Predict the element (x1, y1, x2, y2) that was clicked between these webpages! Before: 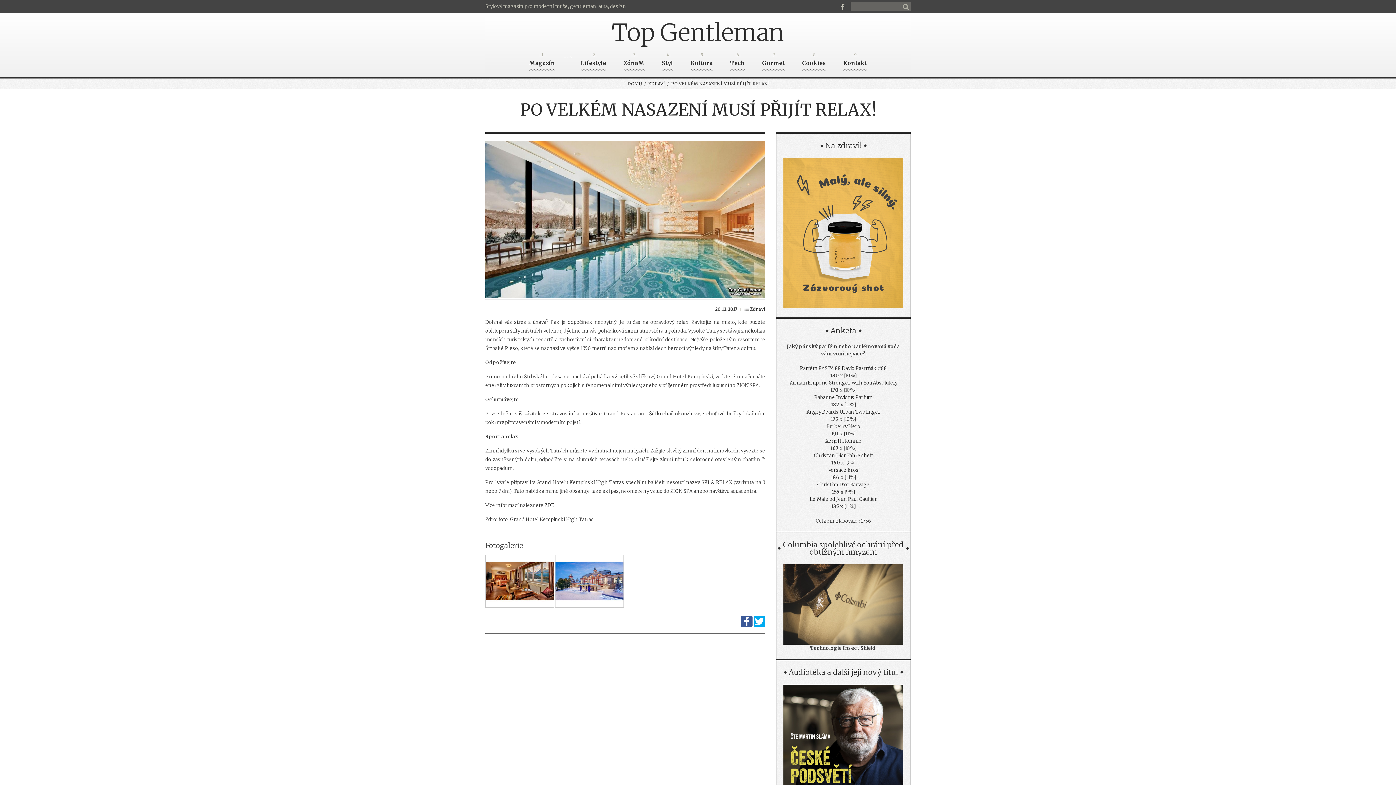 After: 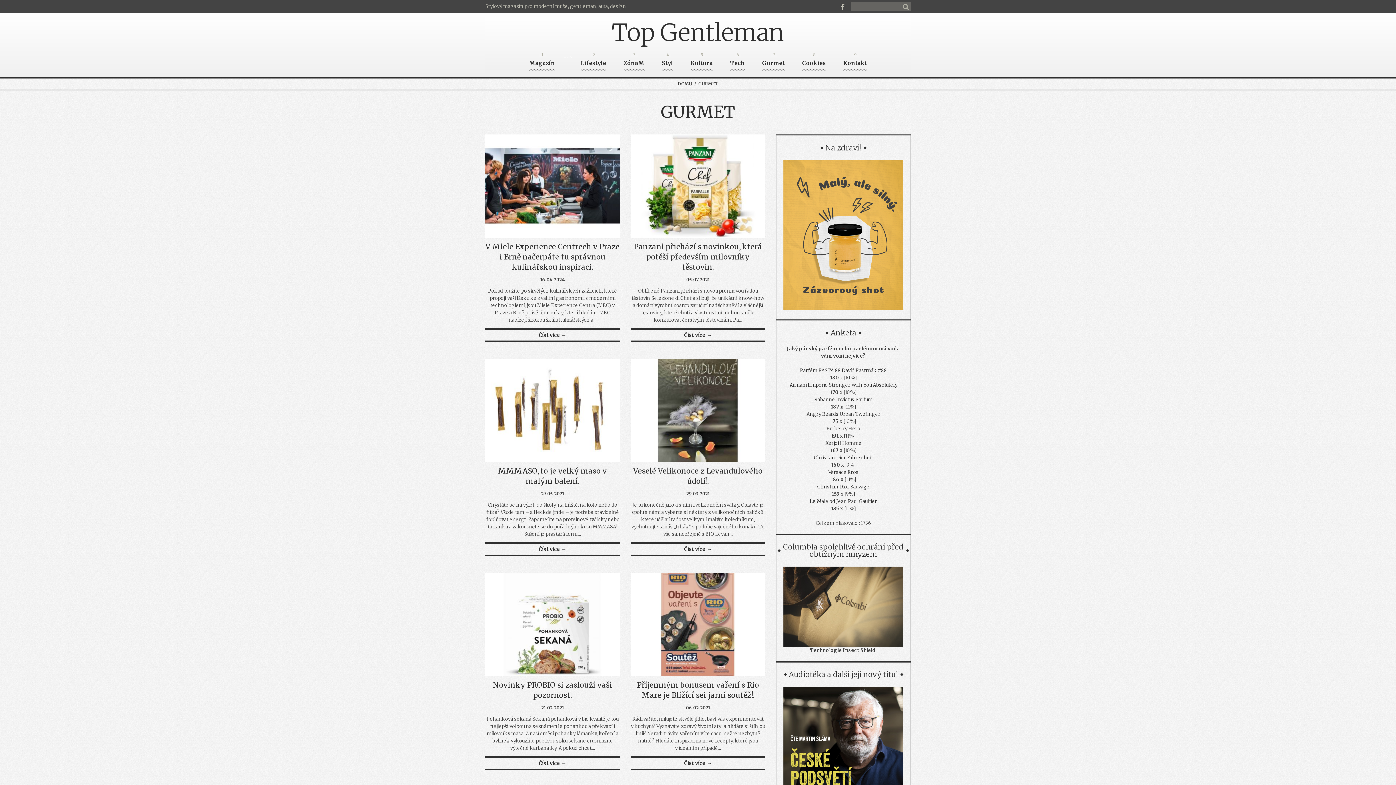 Action: label: 7
Gurmet bbox: (762, 55, 784, 70)